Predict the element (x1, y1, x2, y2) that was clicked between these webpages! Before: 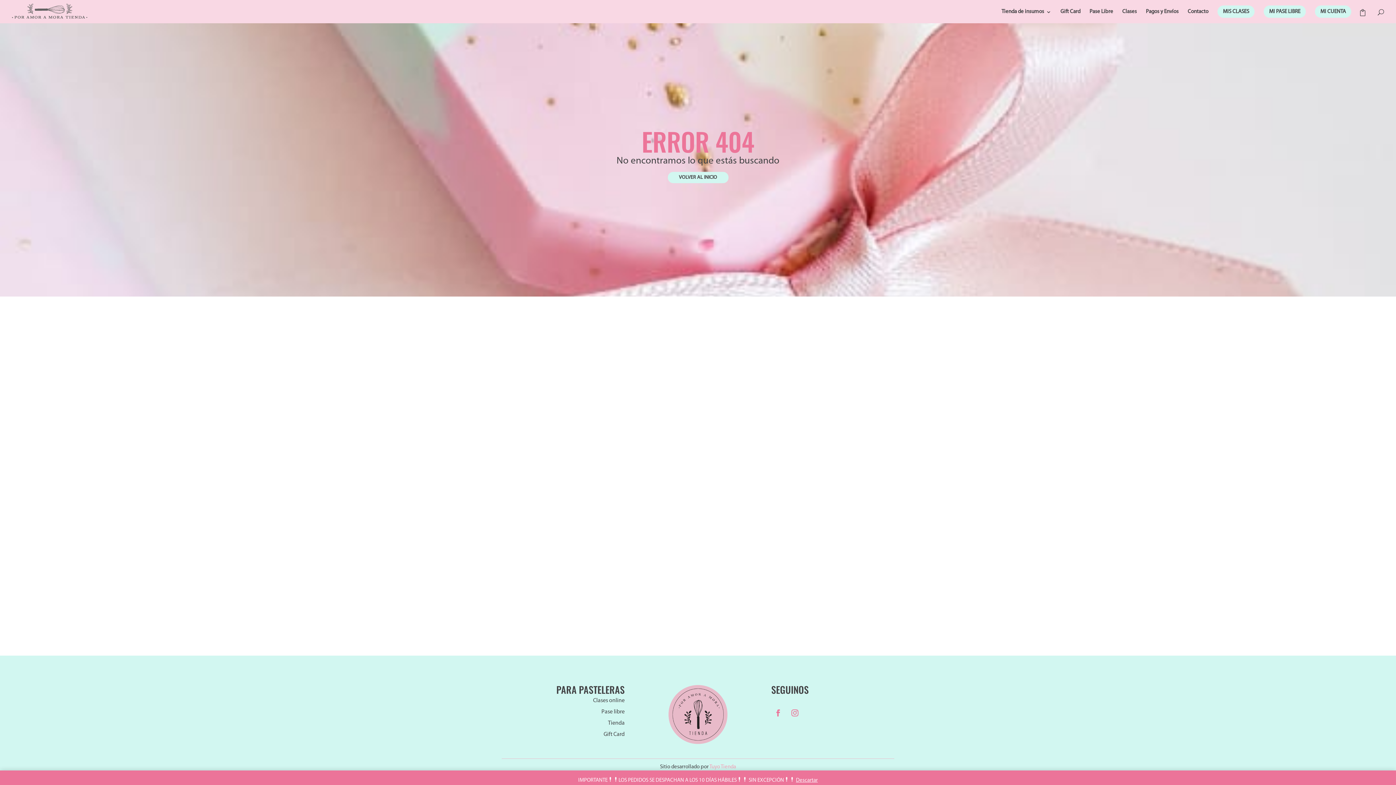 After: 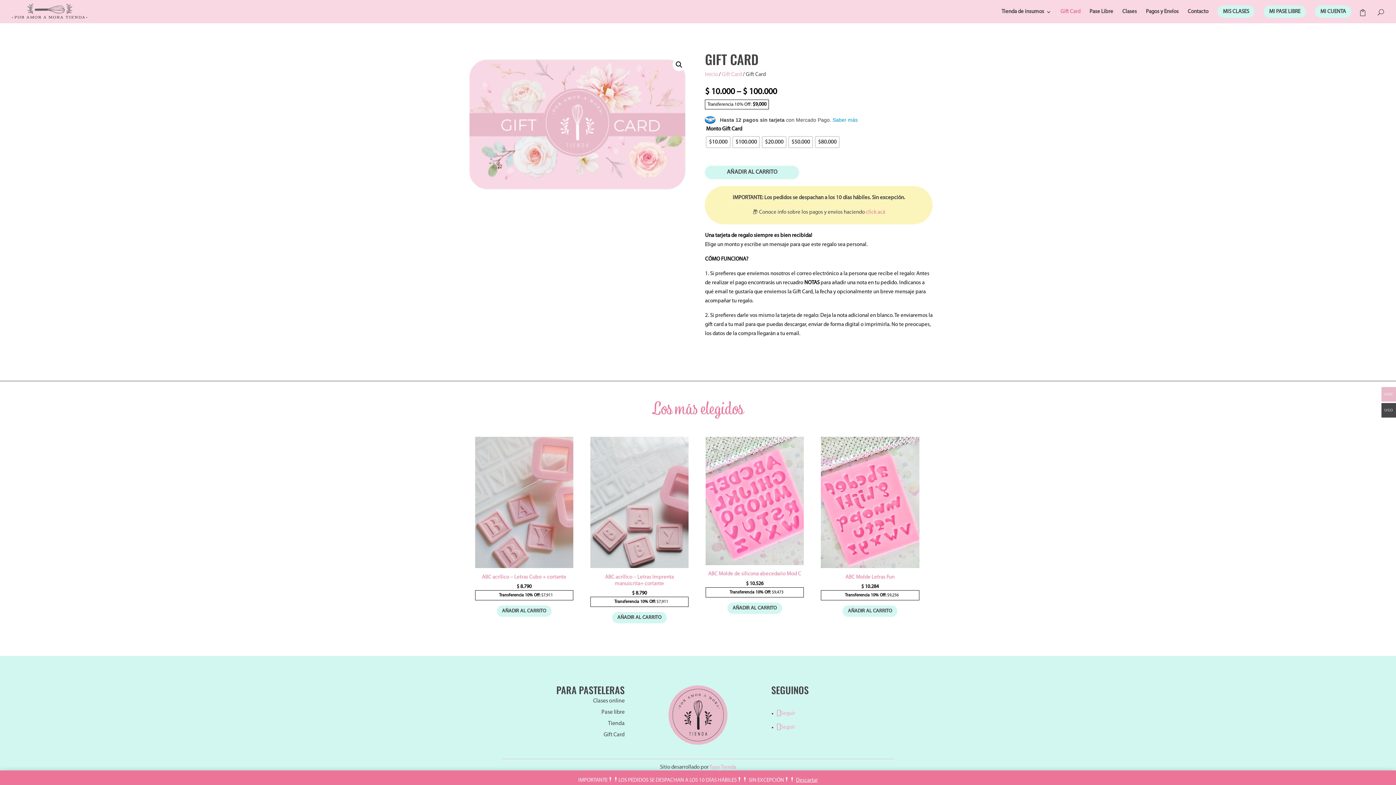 Action: label: Gift Card bbox: (1060, 9, 1080, 19)